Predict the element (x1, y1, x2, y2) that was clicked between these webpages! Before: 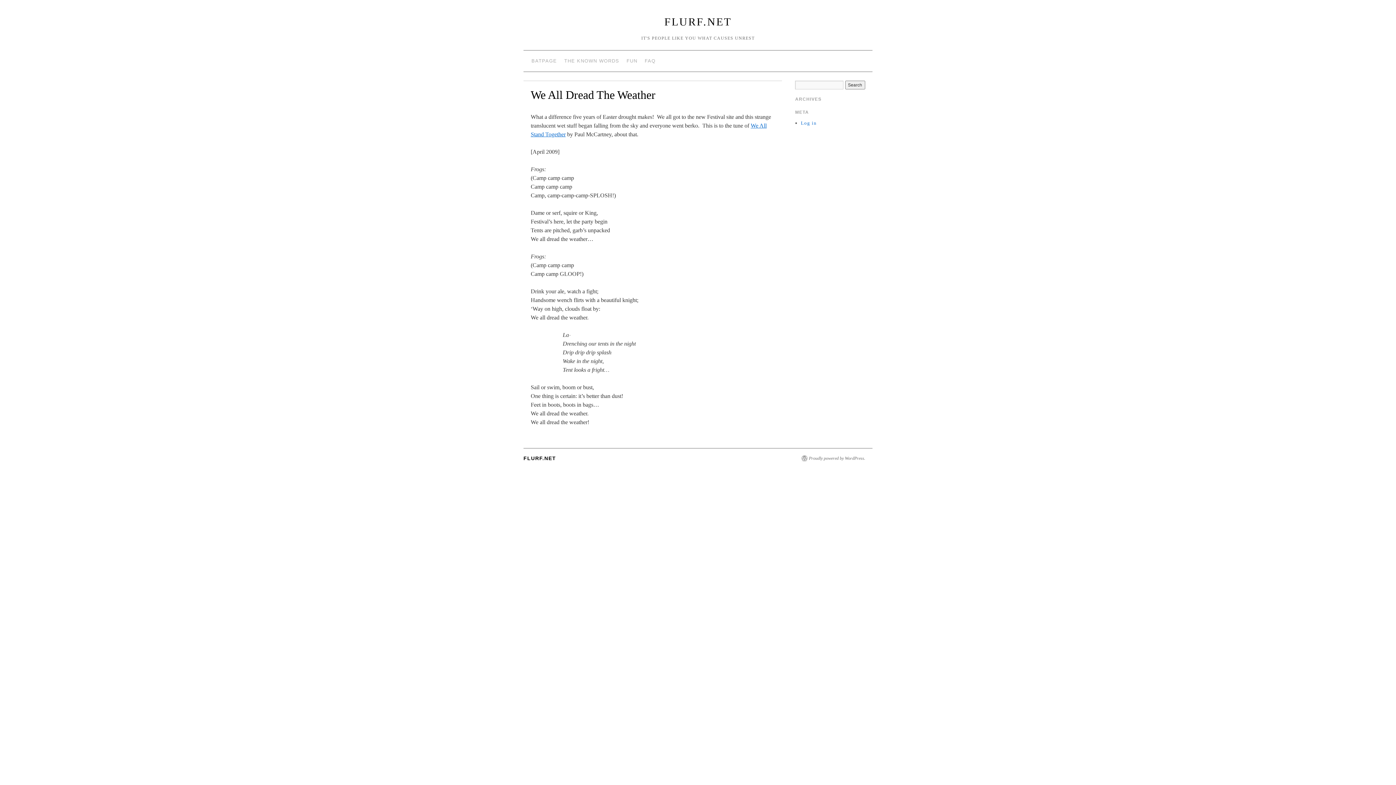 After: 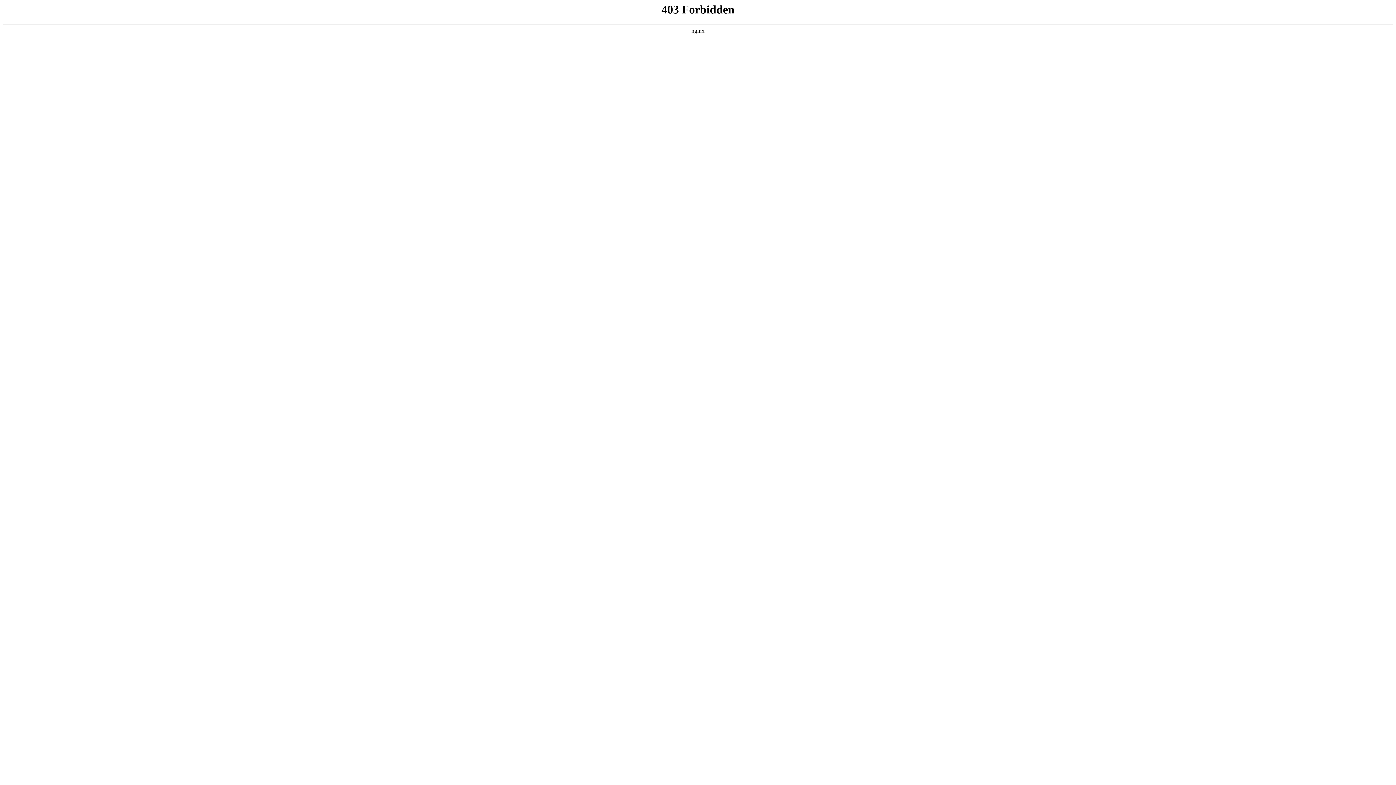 Action: bbox: (801, 455, 872, 461) label: Proudly powered by WordPress.